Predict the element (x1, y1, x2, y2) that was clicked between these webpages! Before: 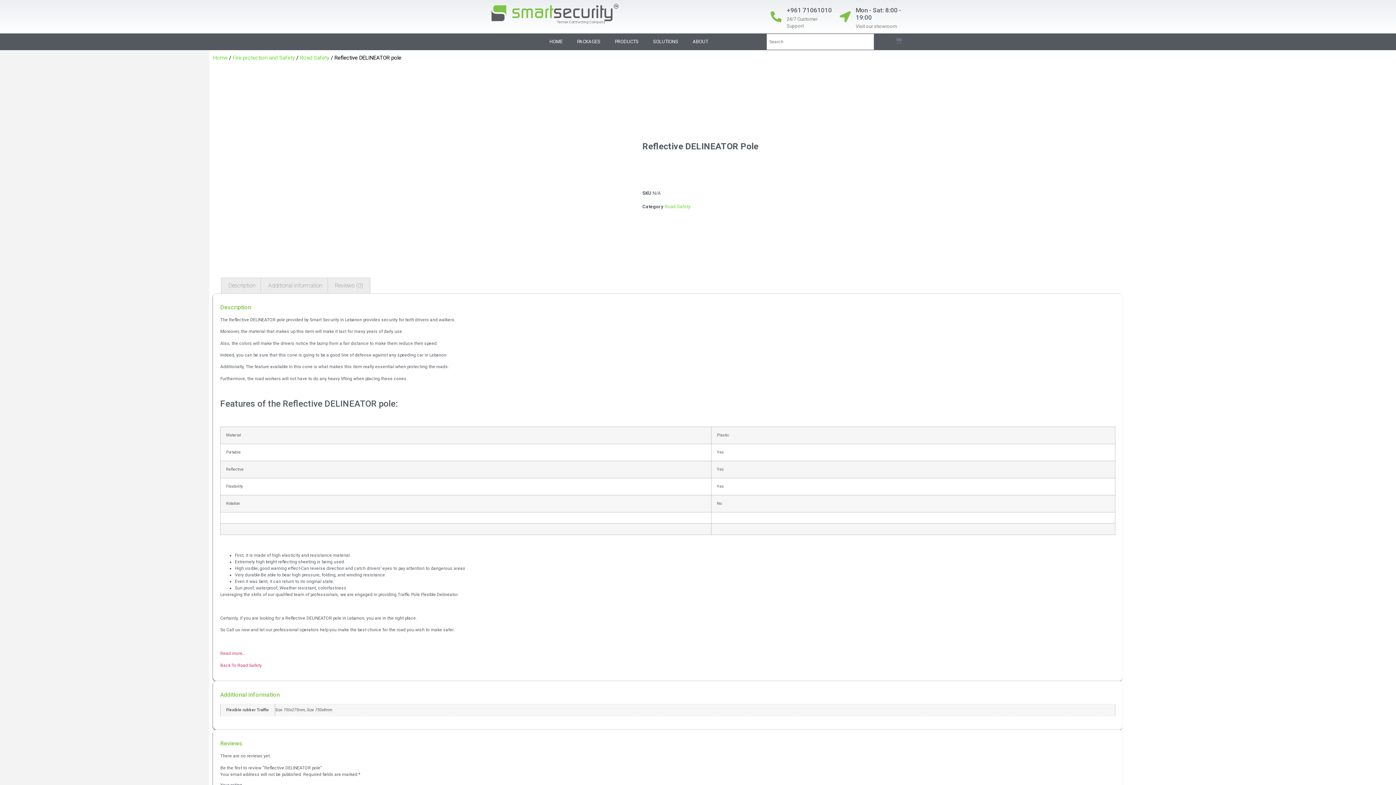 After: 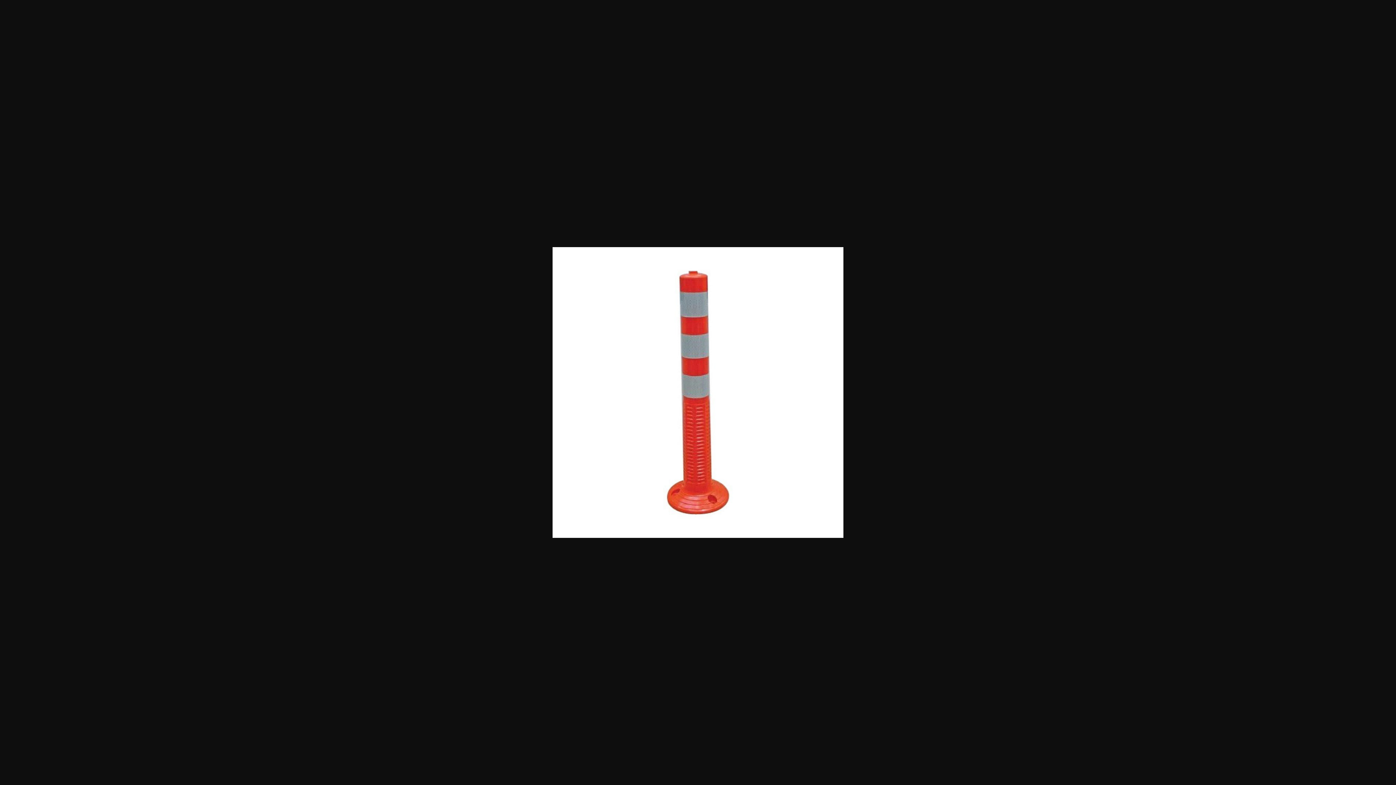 Action: bbox: (489, 78, 635, 223)